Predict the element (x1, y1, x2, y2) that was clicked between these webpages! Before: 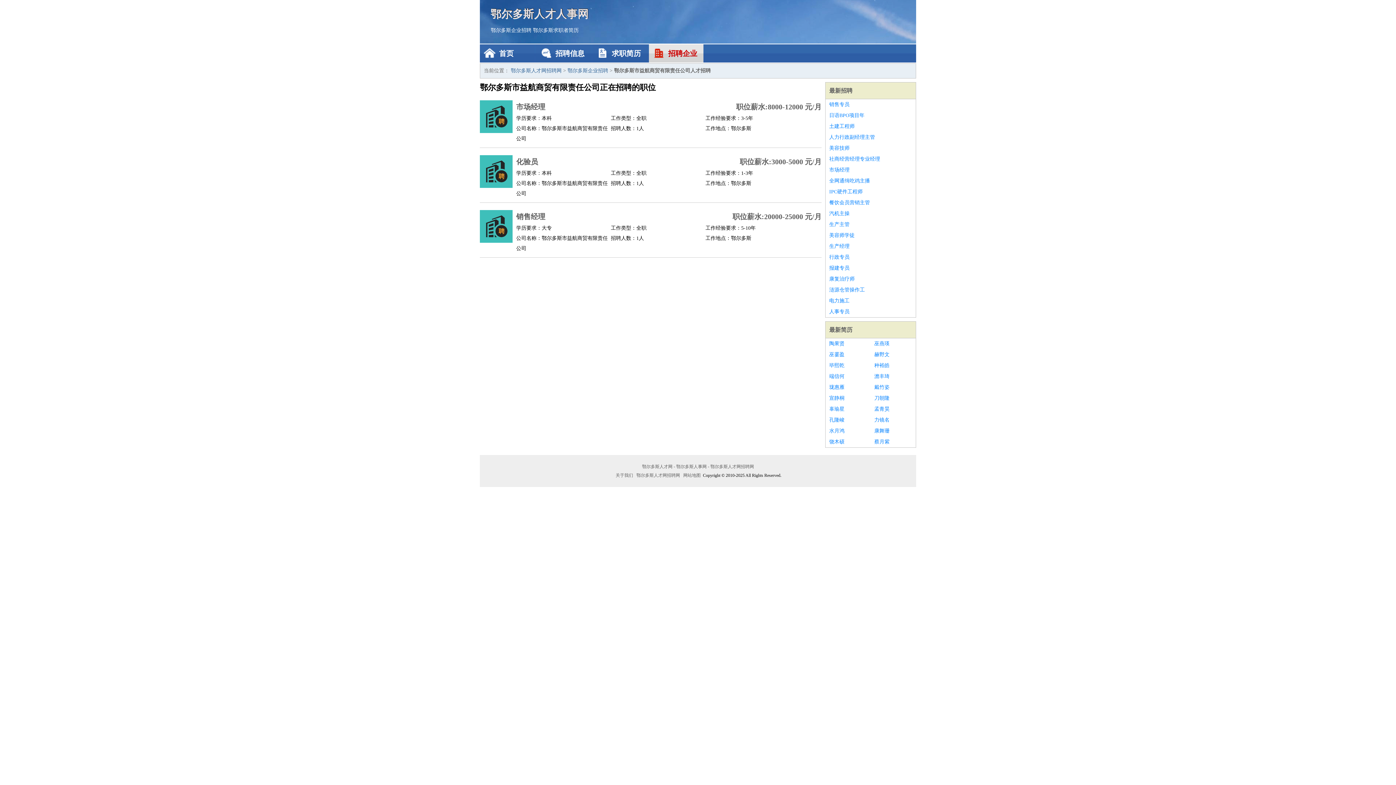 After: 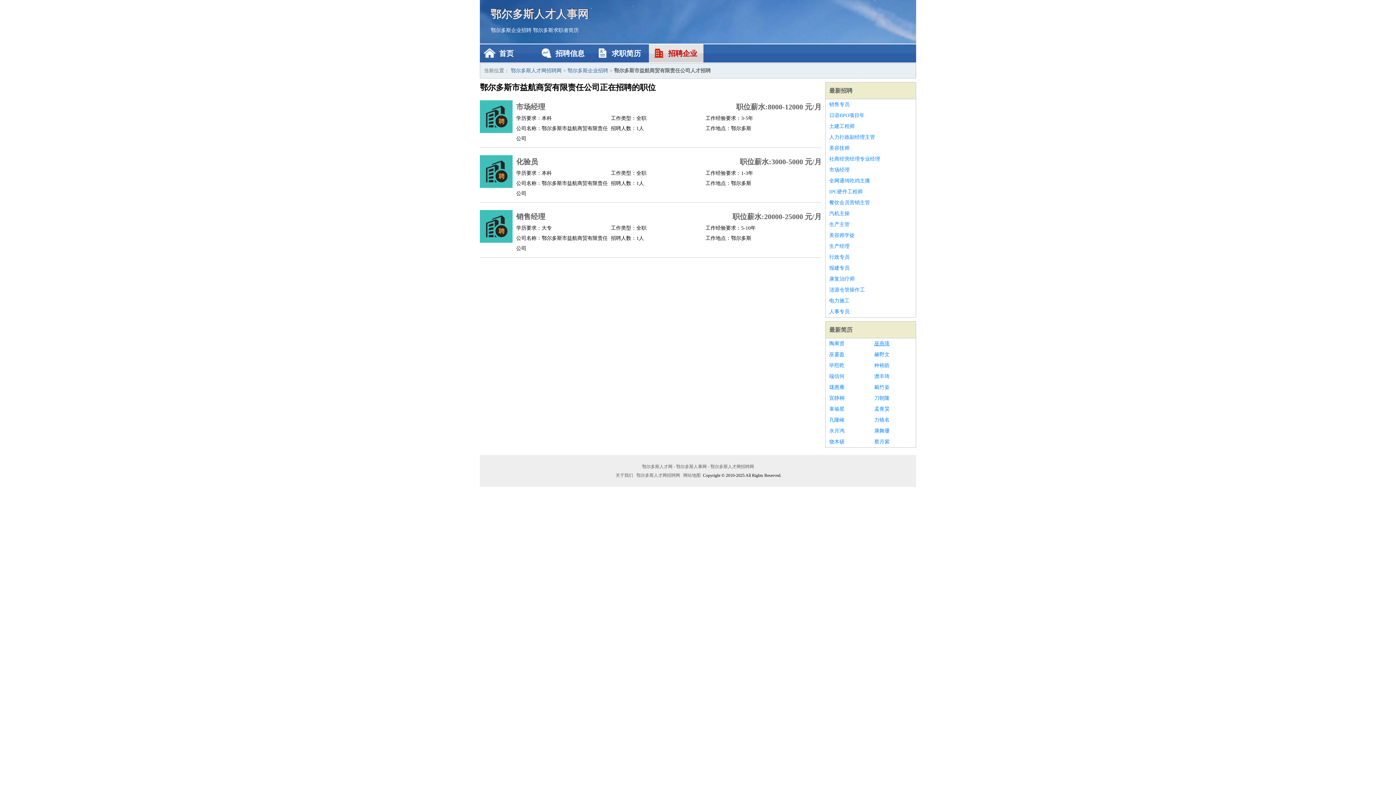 Action: bbox: (874, 338, 912, 349) label: 巫燕瑛